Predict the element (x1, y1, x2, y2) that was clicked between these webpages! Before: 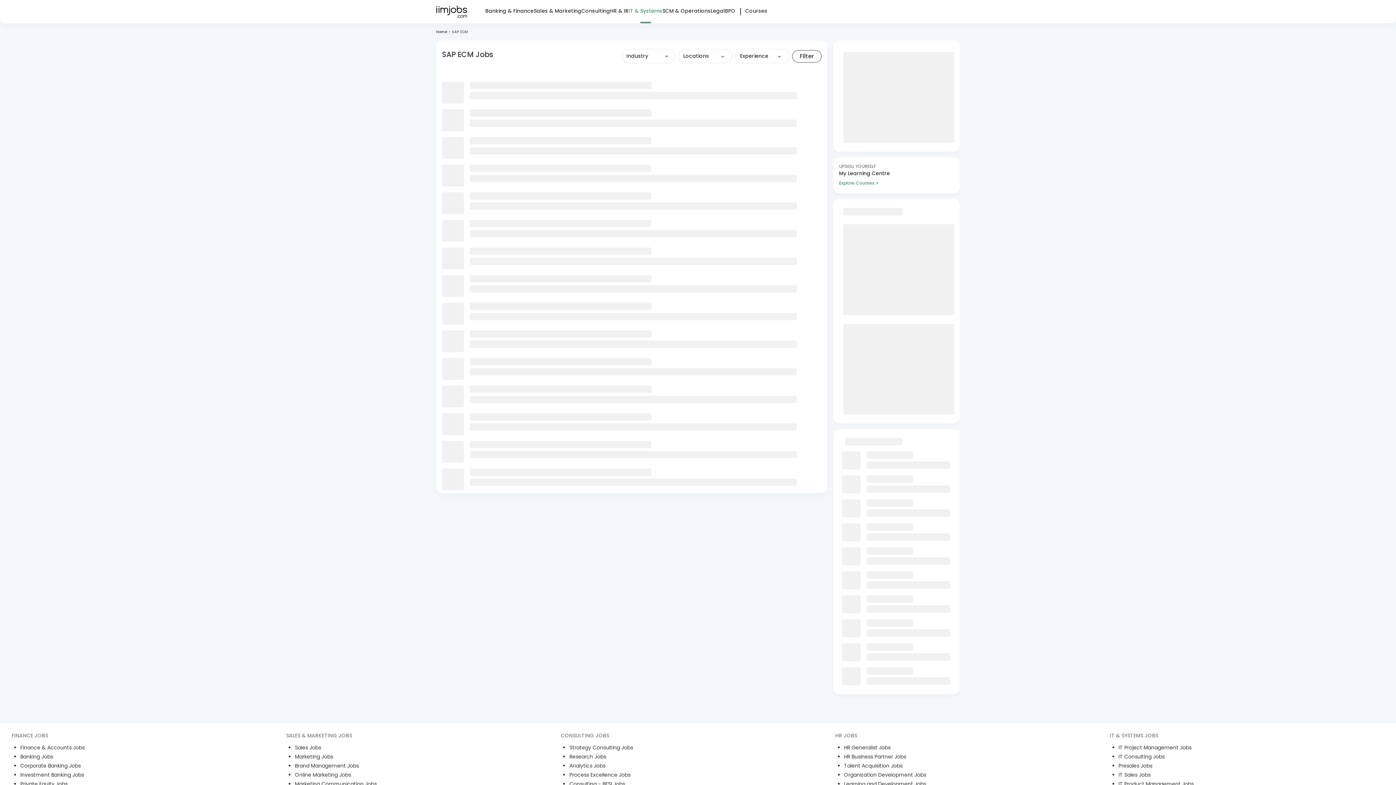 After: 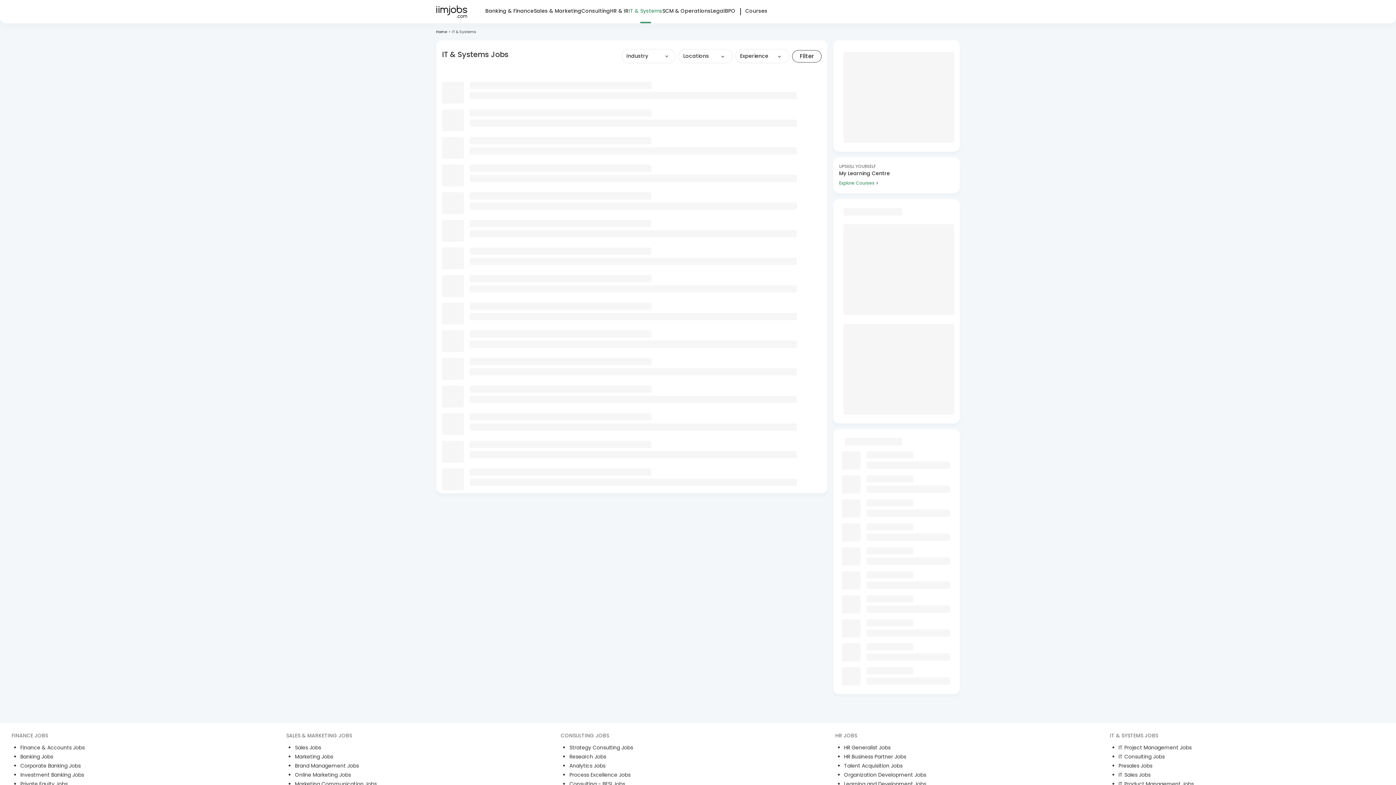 Action: bbox: (628, 0, 662, 21) label: IT & Systems